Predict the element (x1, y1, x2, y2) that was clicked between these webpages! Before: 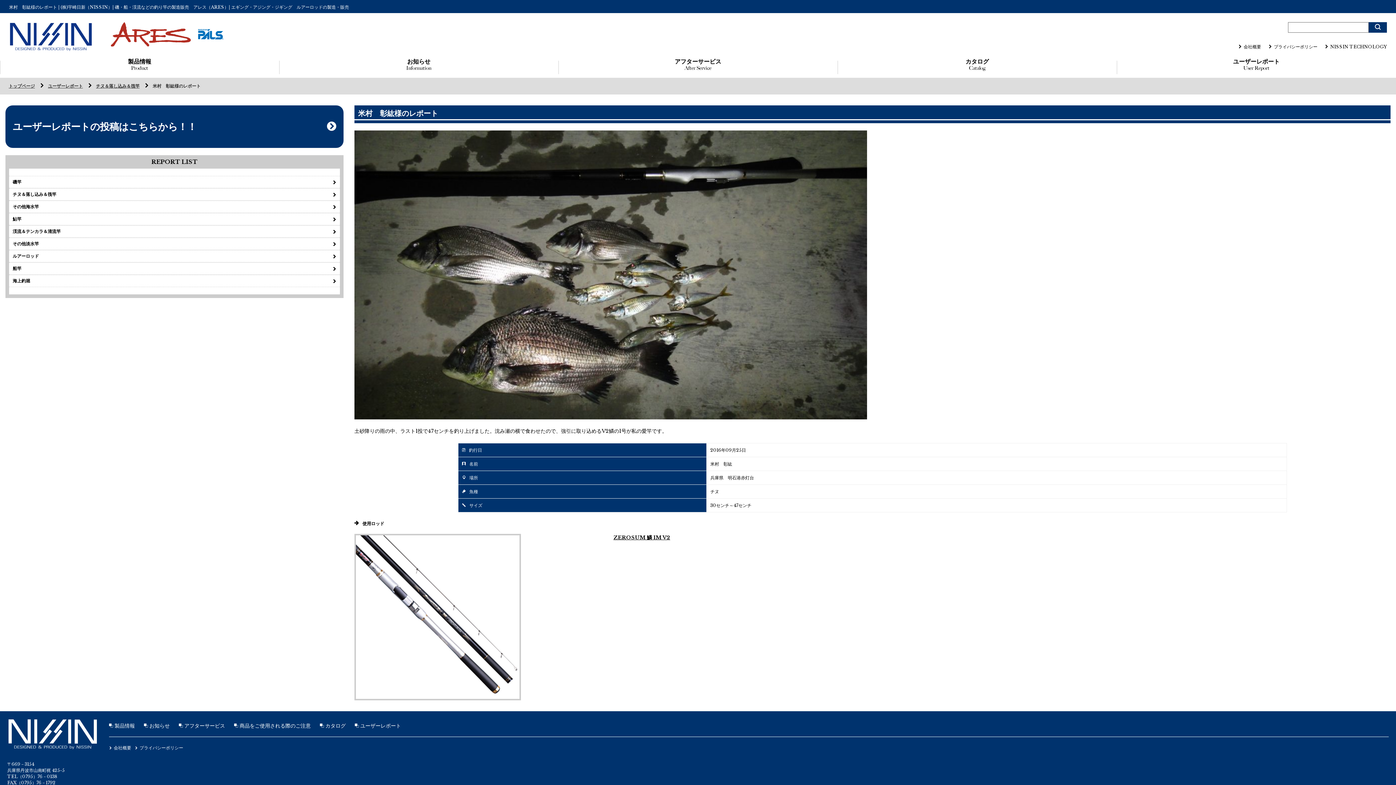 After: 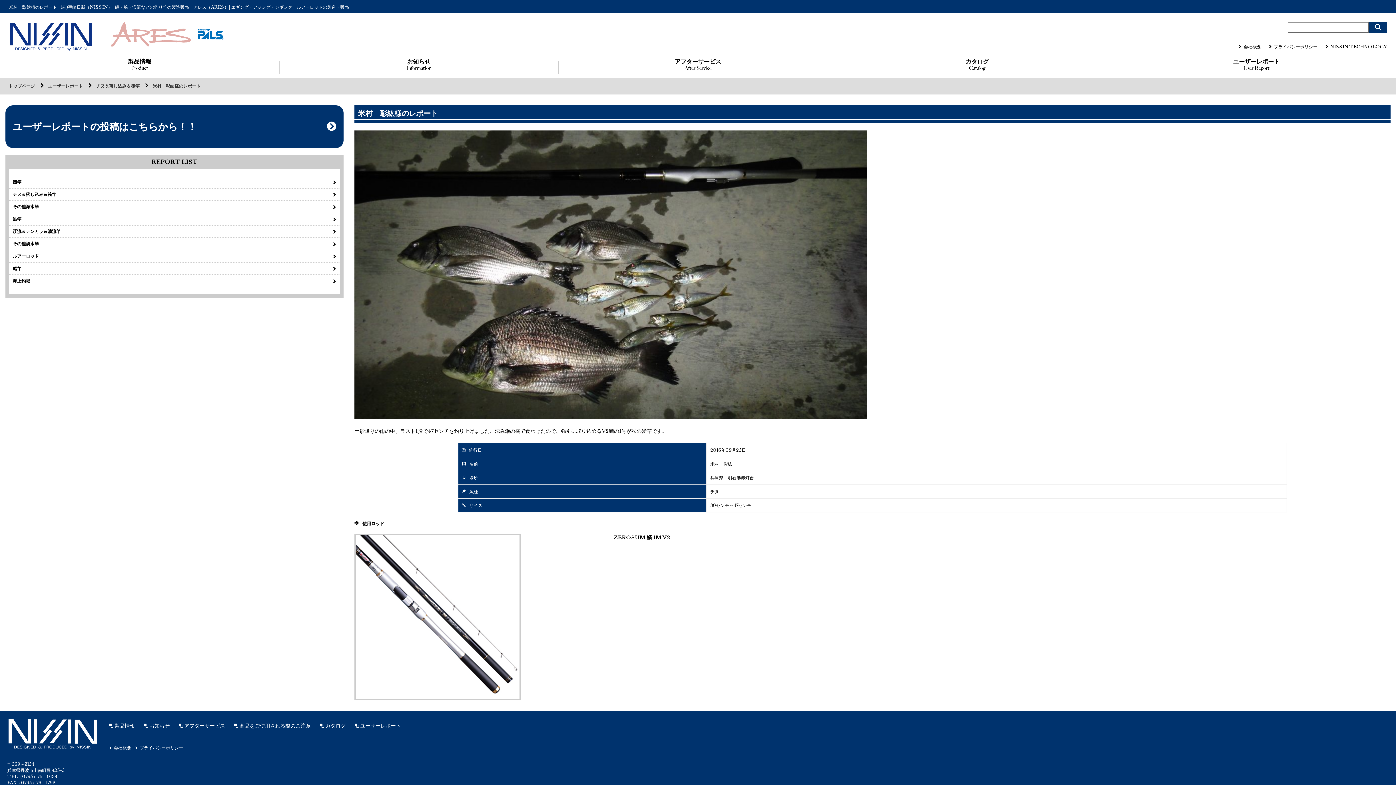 Action: bbox: (110, 40, 190, 46)